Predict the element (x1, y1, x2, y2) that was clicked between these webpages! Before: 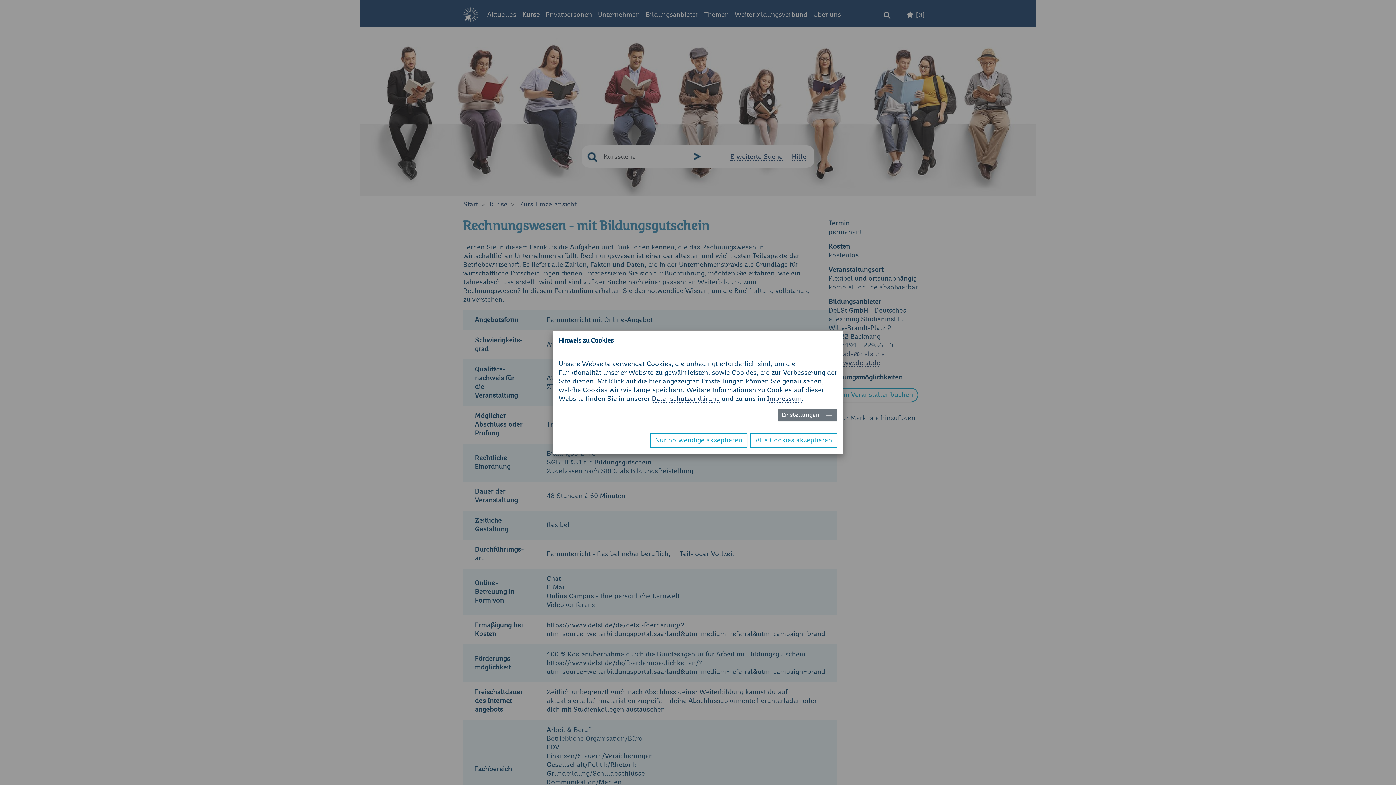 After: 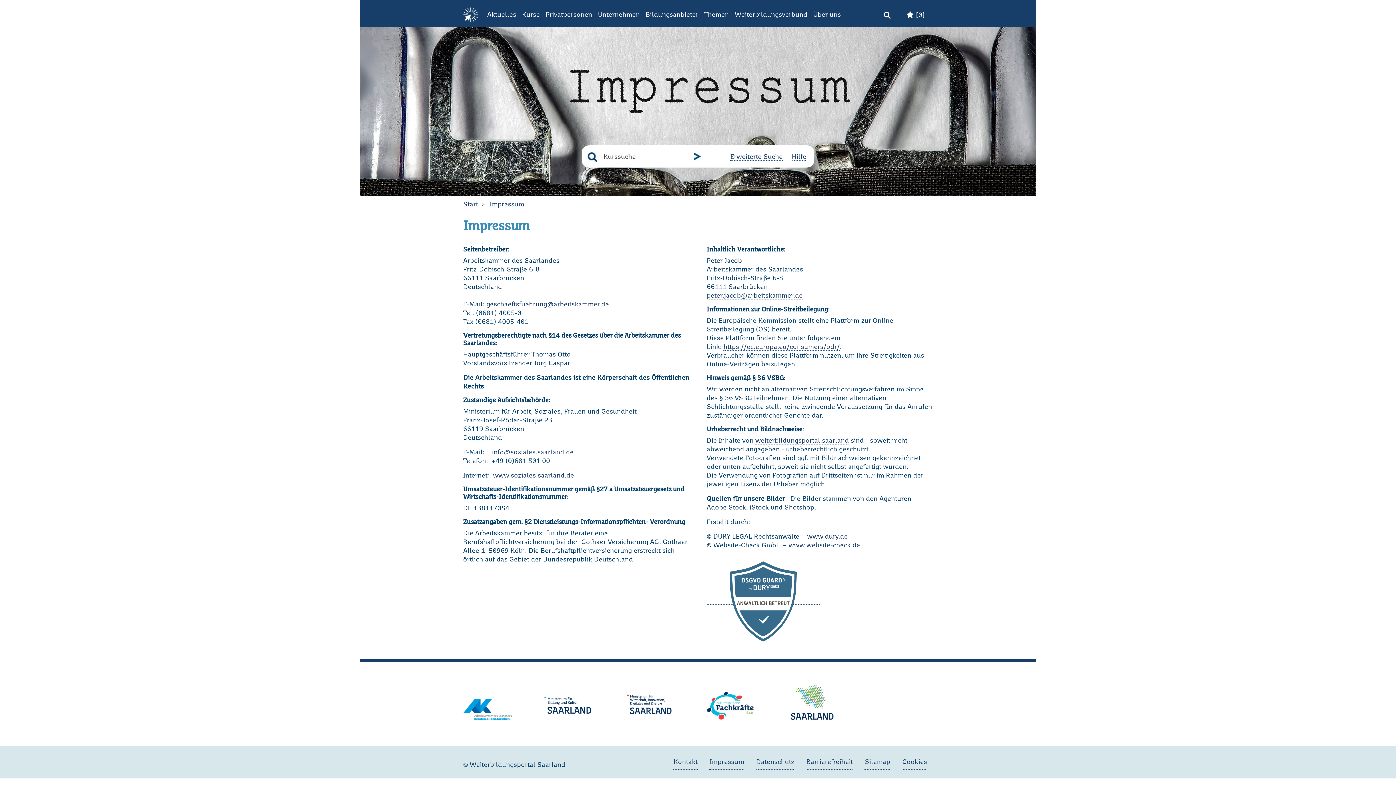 Action: bbox: (767, 396, 801, 402) label: Impressum